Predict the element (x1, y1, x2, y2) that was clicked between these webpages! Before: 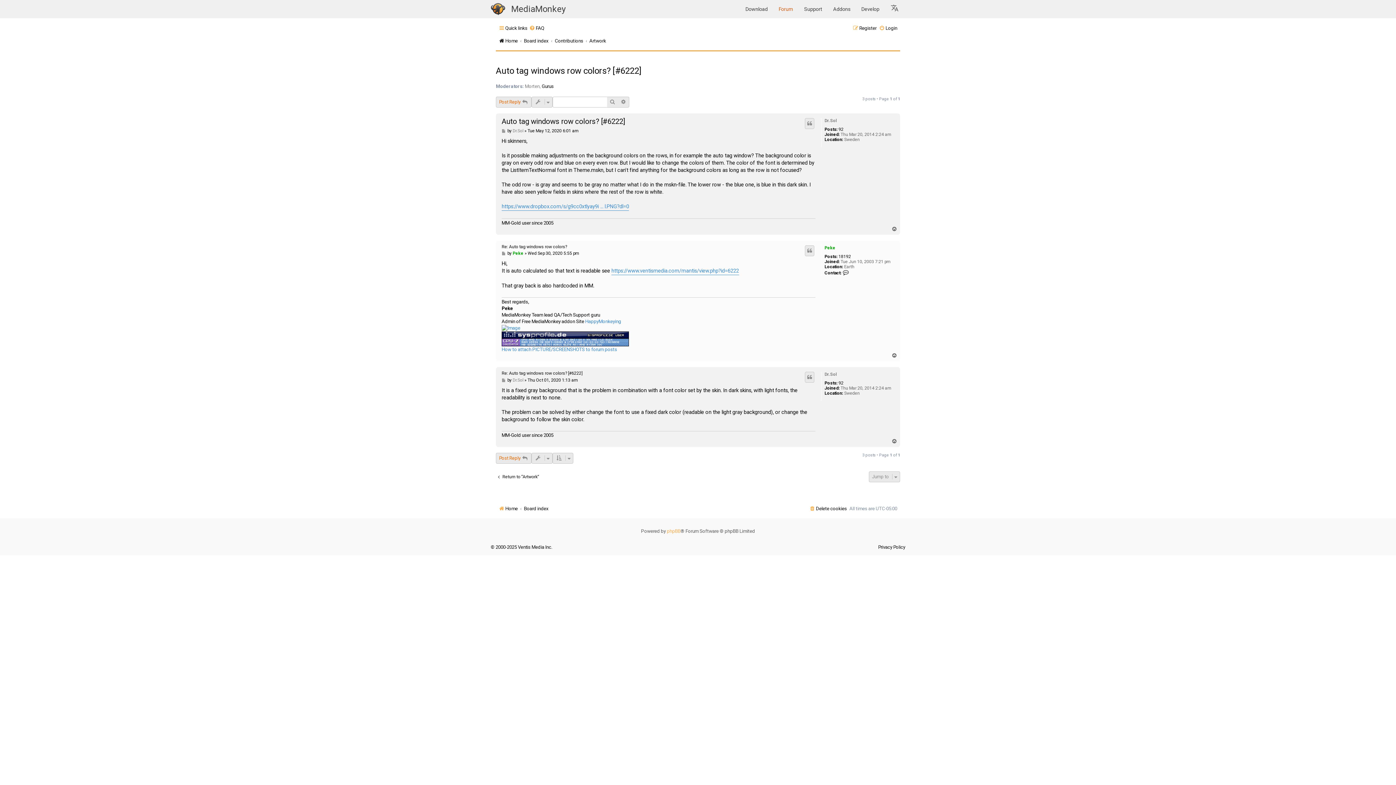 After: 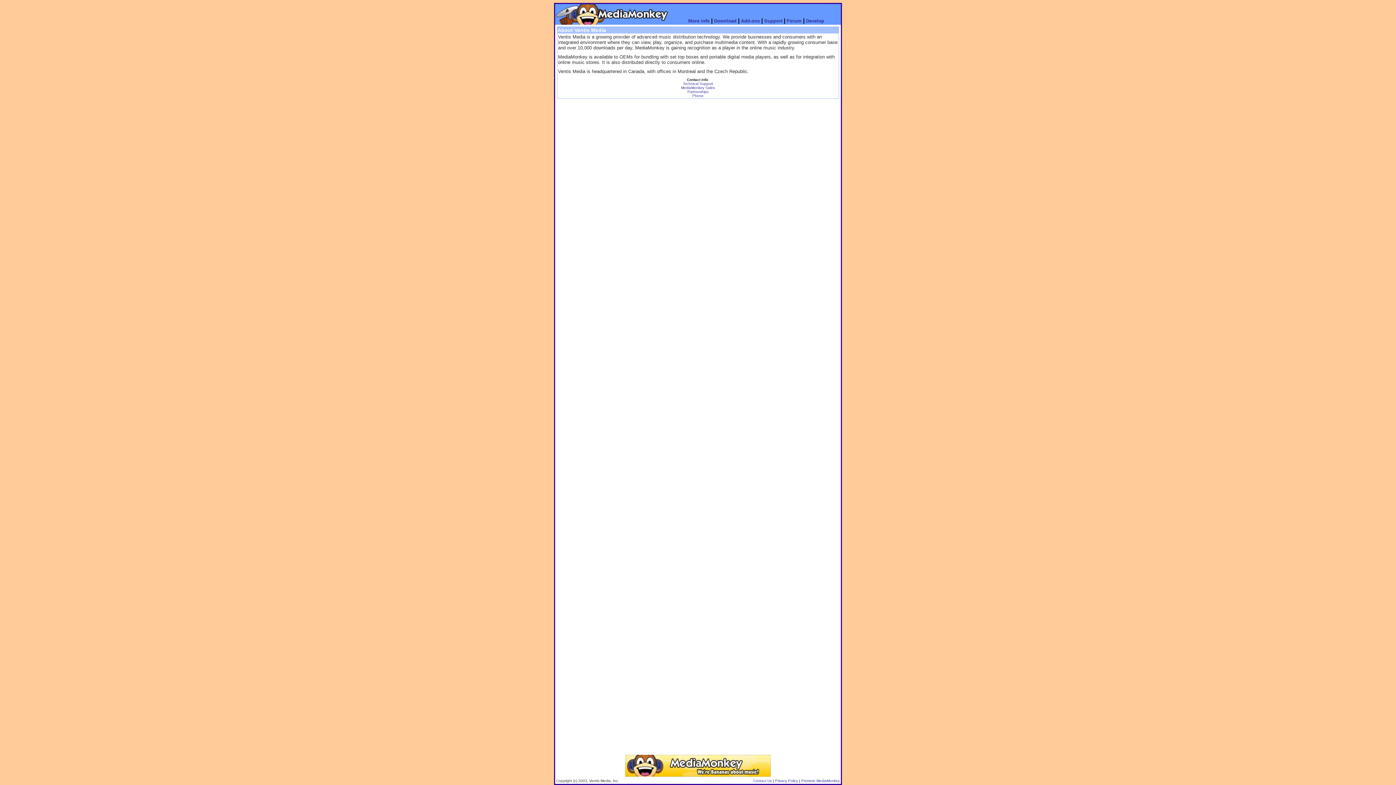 Action: bbox: (490, 544, 552, 550) label: © 2000-2025 Ventis Media Inc.